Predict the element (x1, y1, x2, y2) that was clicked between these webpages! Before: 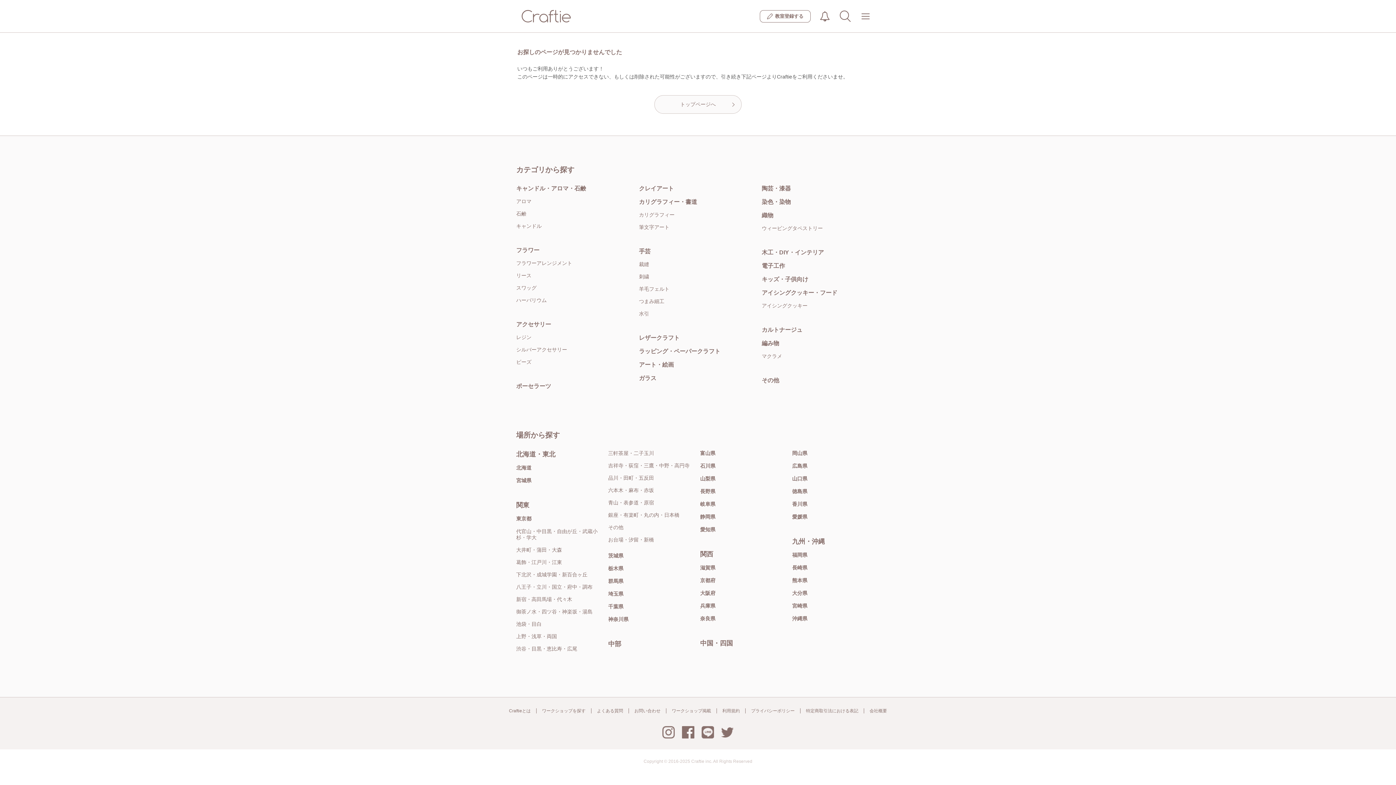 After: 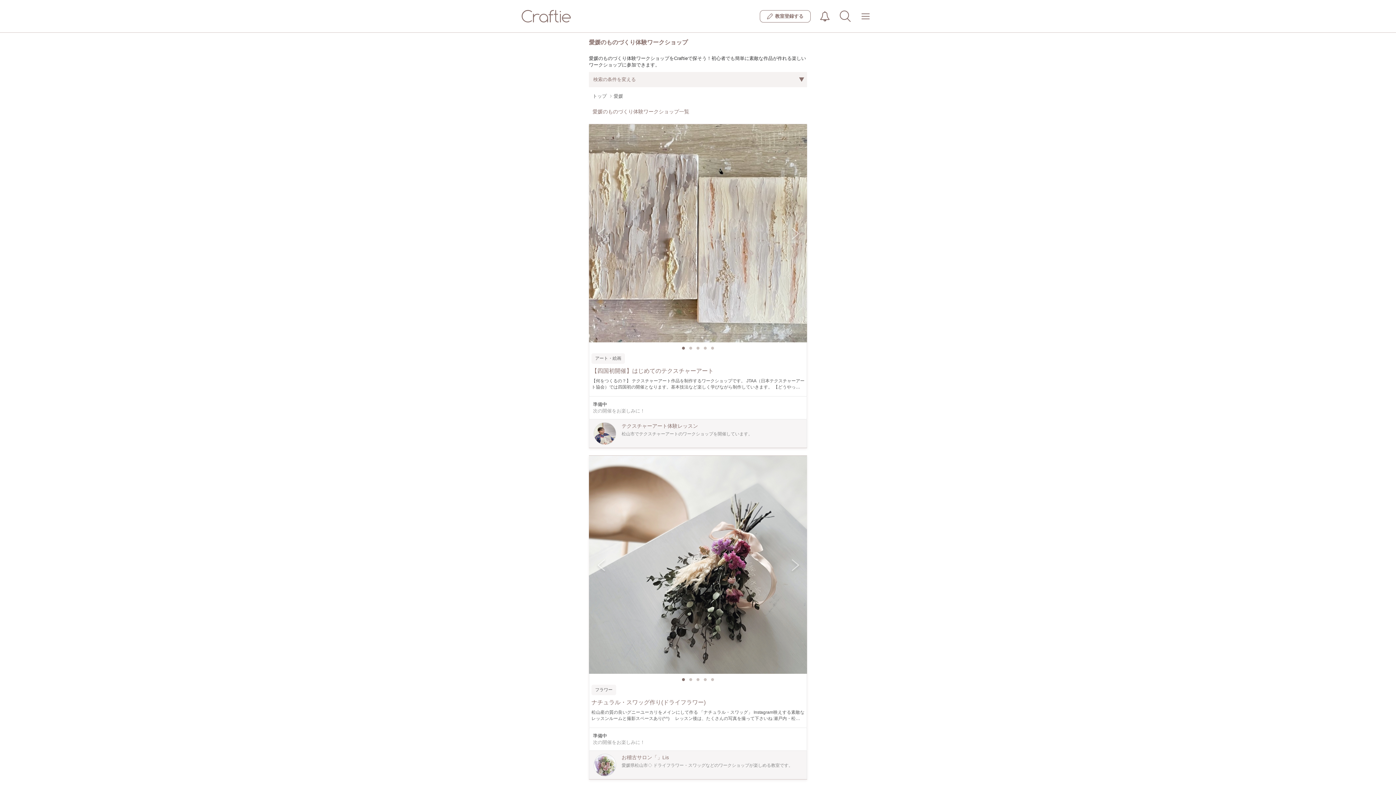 Action: bbox: (792, 514, 880, 520) label: 愛媛県